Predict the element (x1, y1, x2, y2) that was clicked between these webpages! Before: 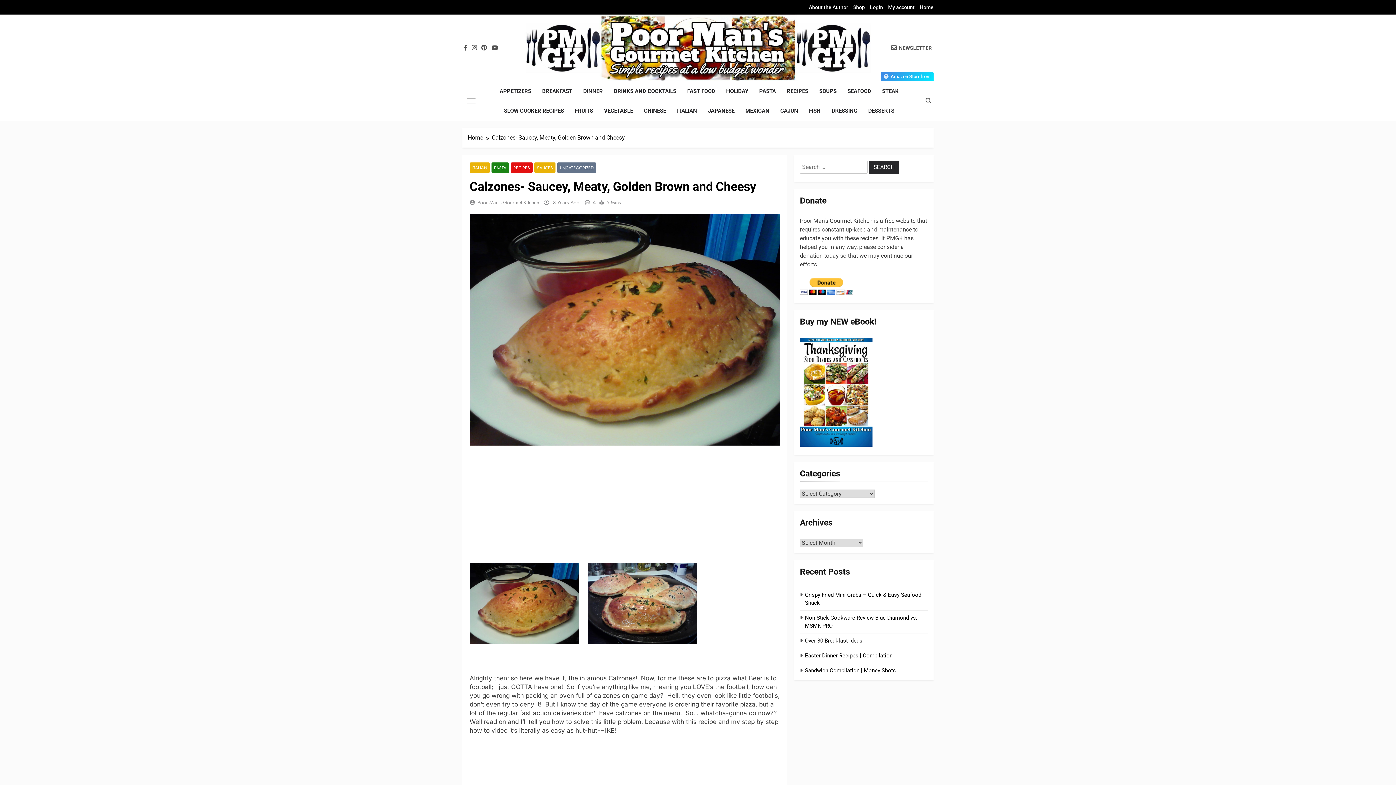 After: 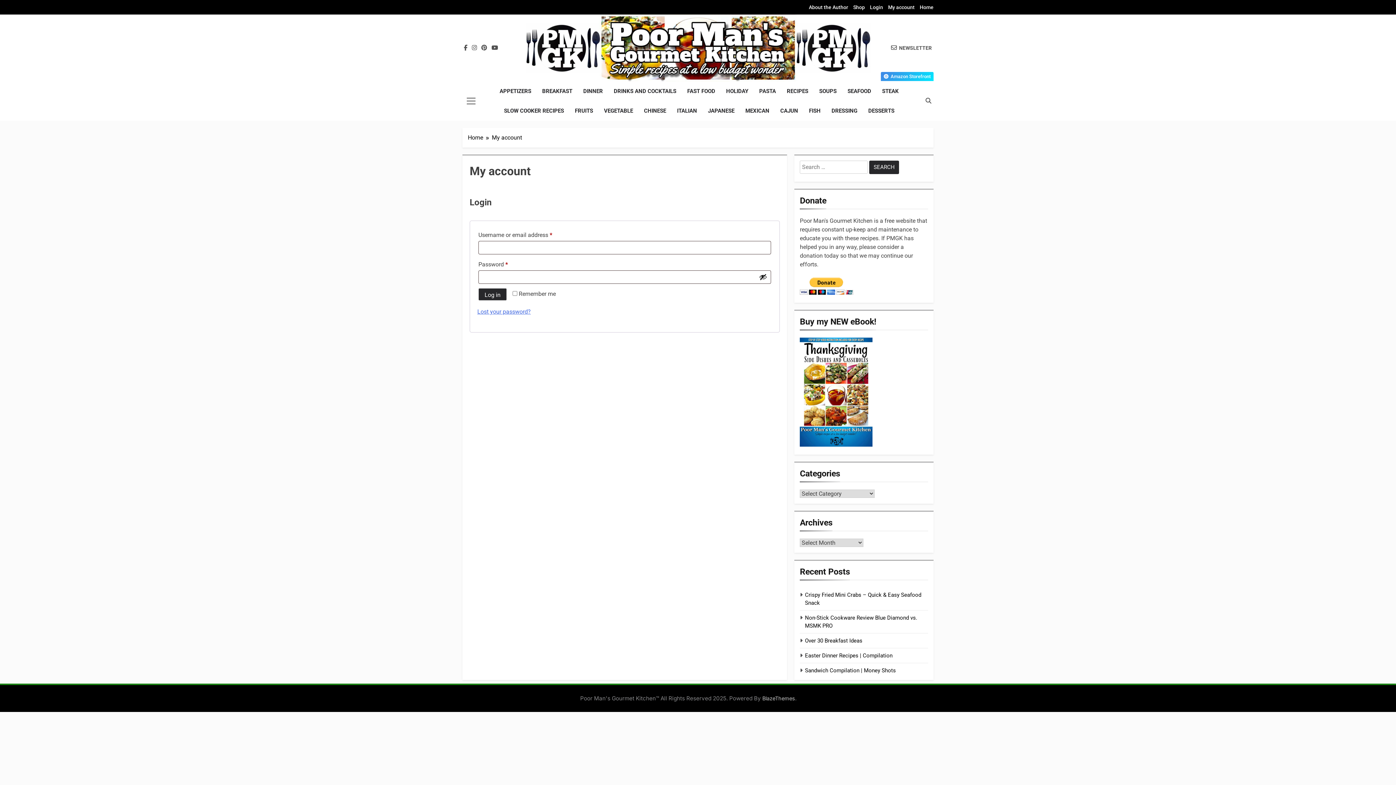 Action: bbox: (888, 4, 914, 10) label: My account